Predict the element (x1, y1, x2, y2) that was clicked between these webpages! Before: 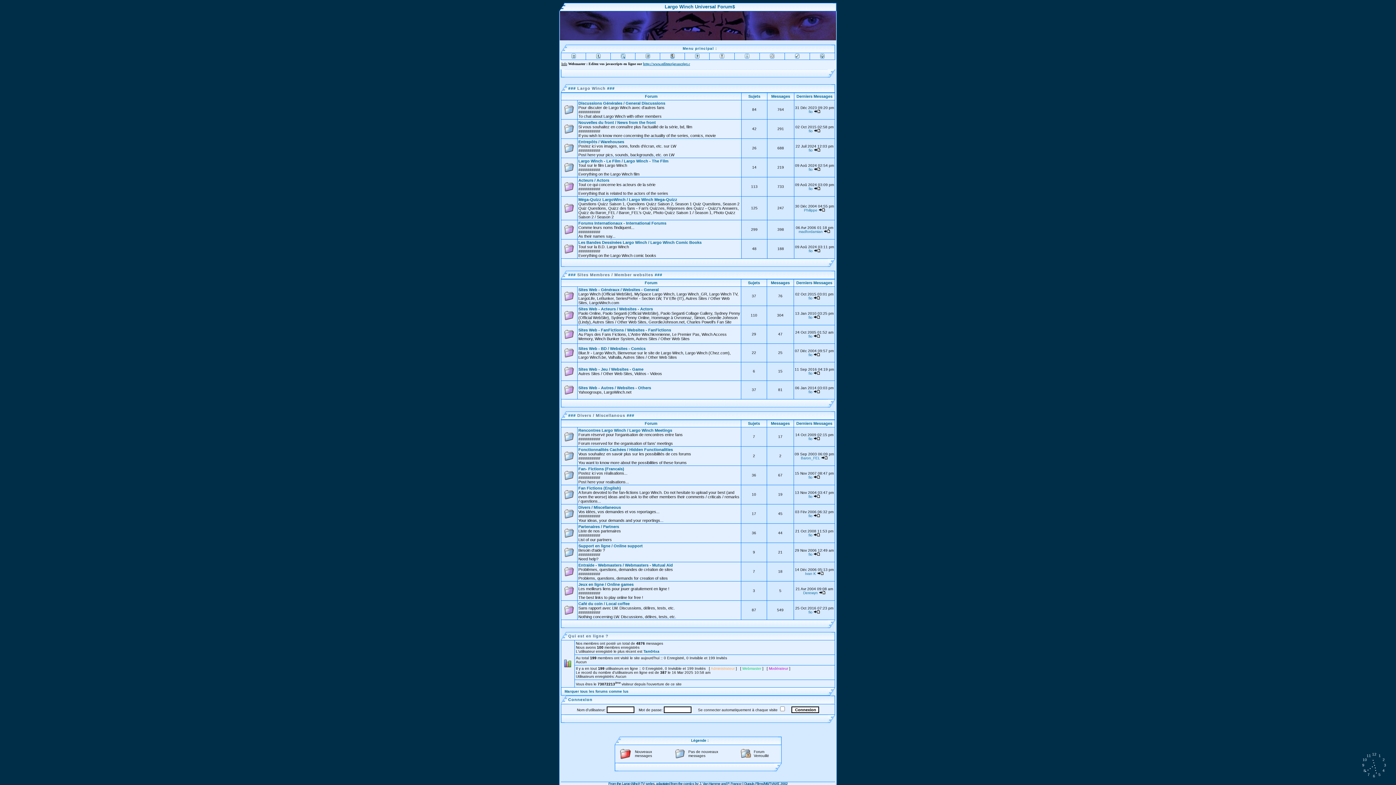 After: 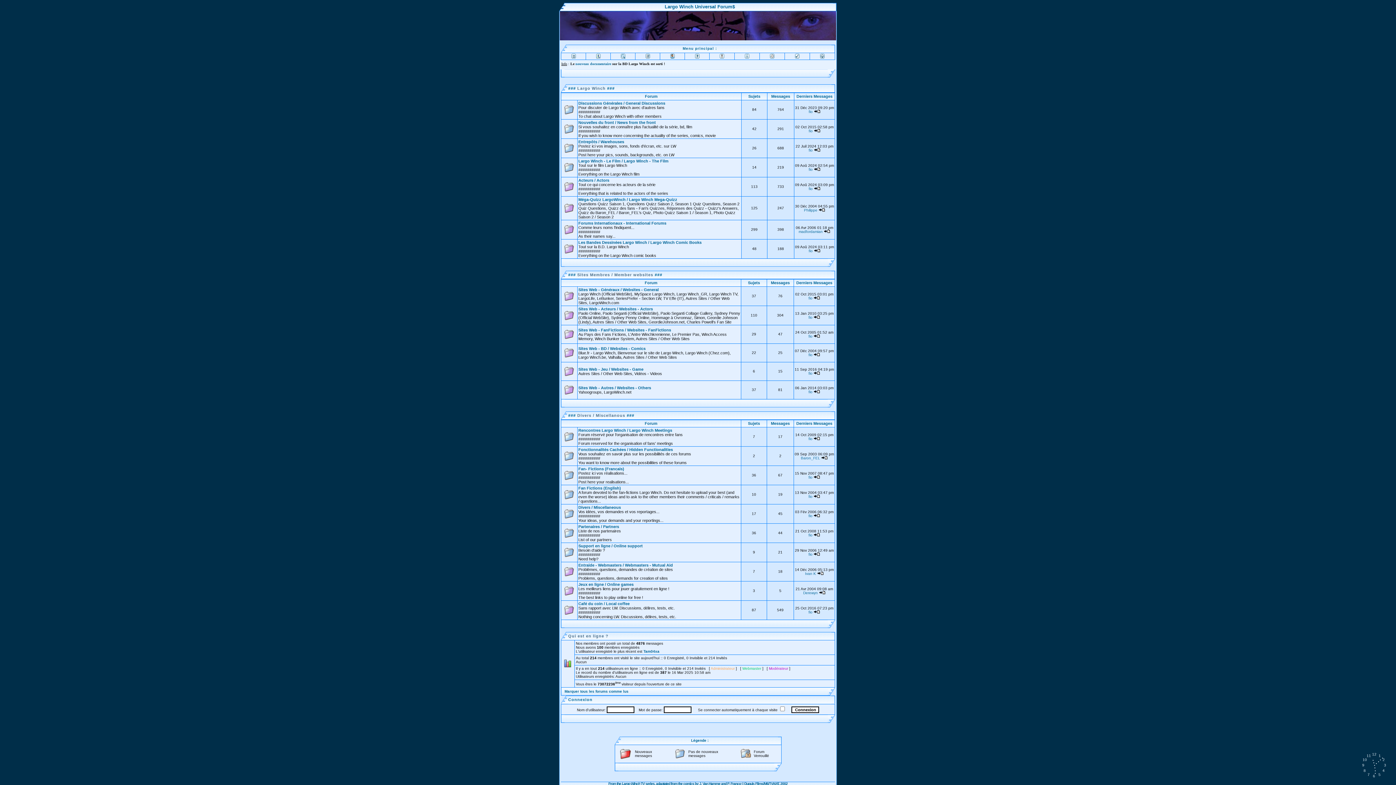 Action: bbox: (578, 197, 677, 201) label: Méga-Quizz LargoWinch / Largo Winch Mega-Quizz